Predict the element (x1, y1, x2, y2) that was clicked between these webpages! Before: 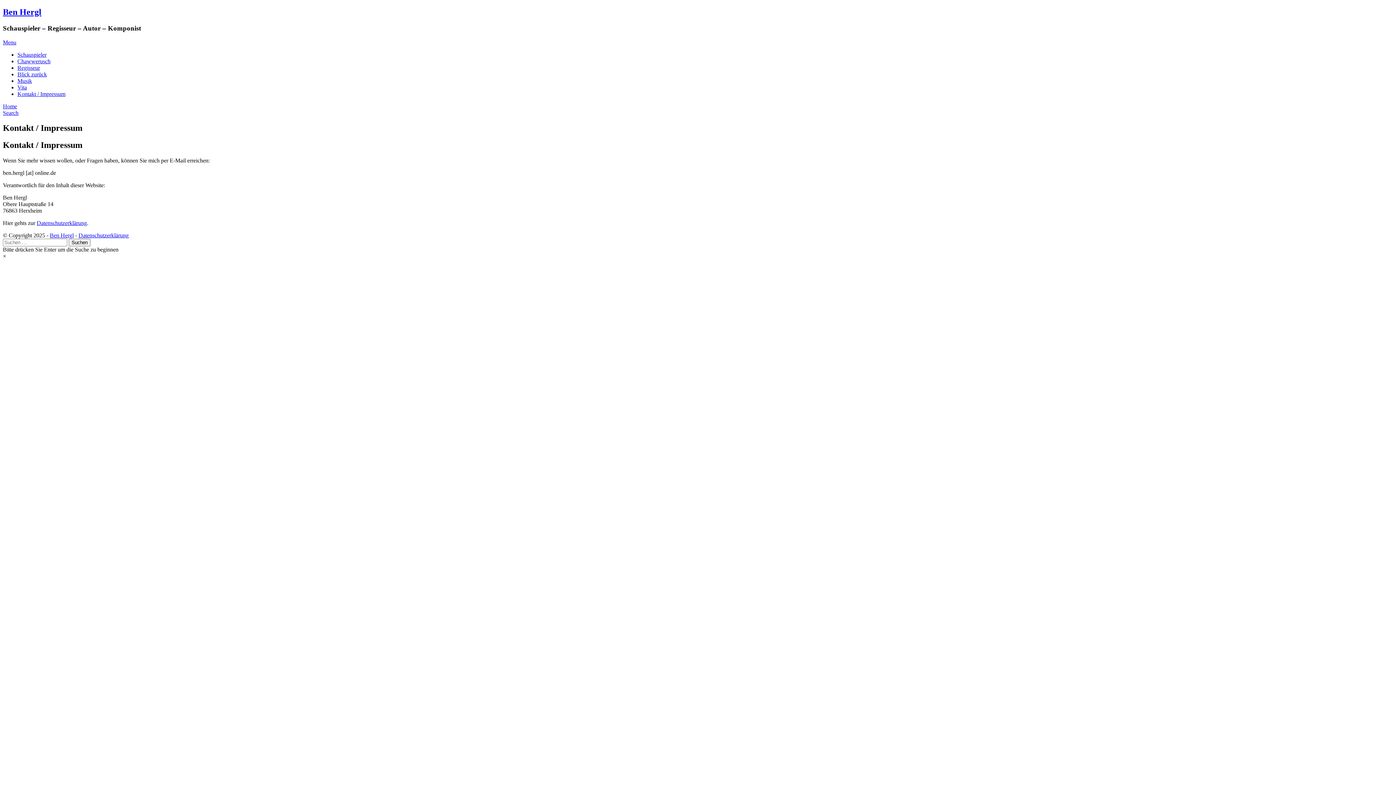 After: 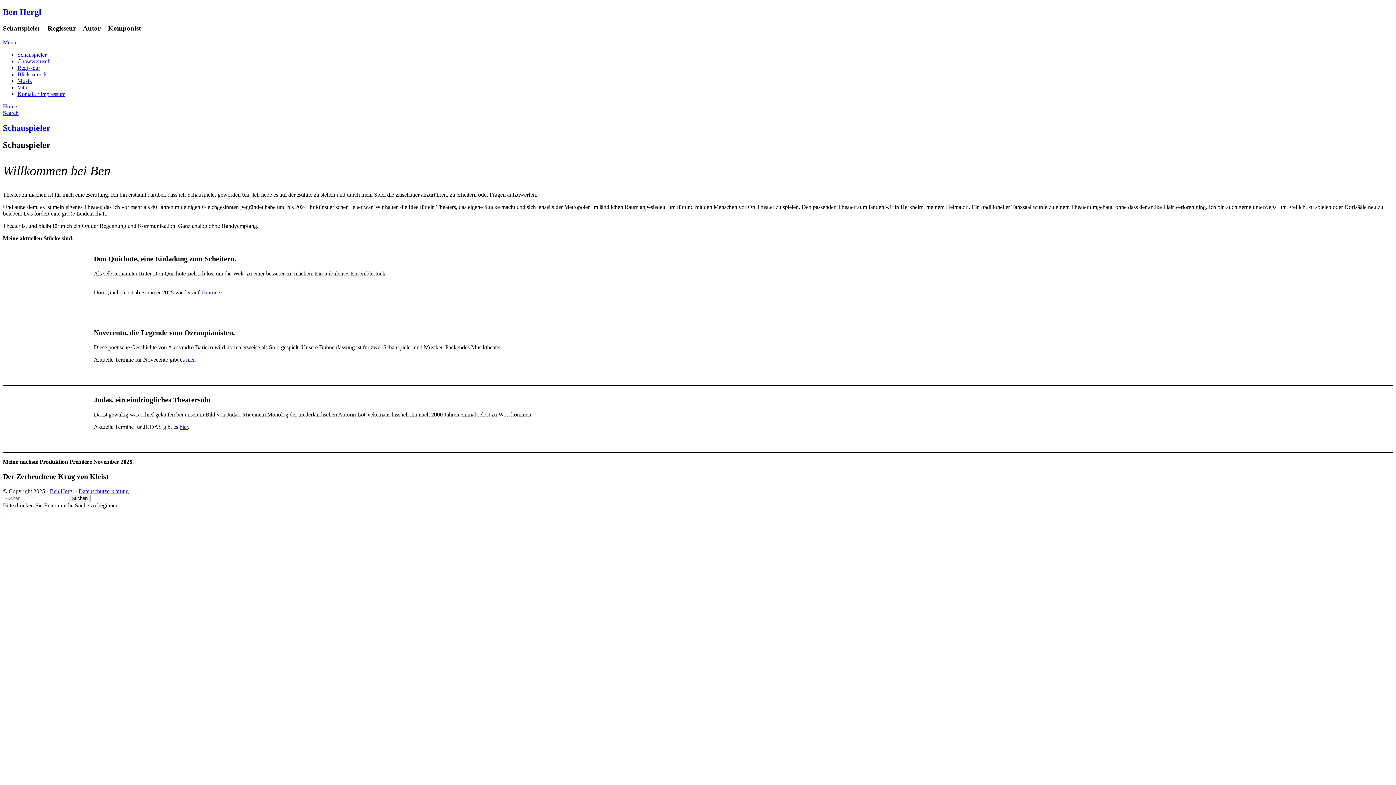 Action: bbox: (17, 51, 46, 57) label: Schauspieler